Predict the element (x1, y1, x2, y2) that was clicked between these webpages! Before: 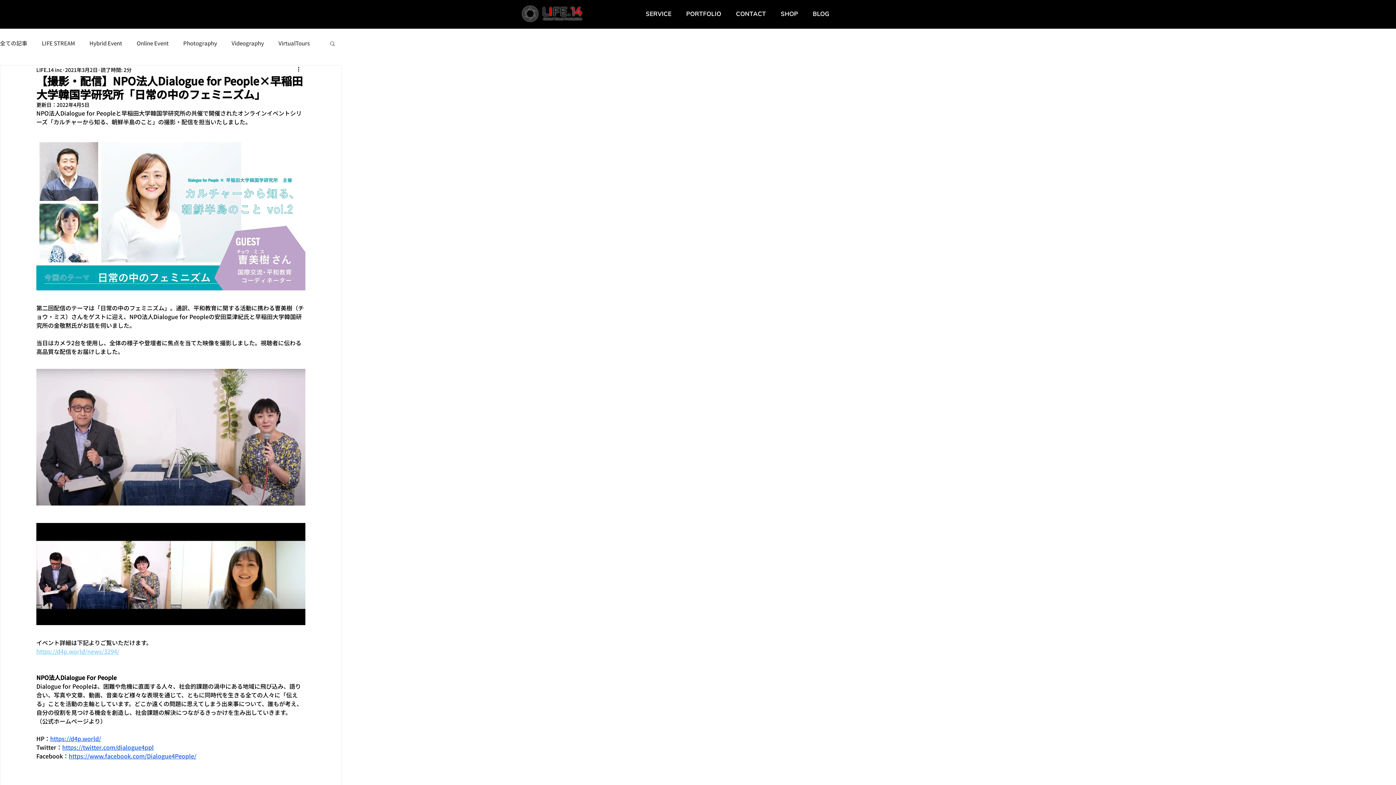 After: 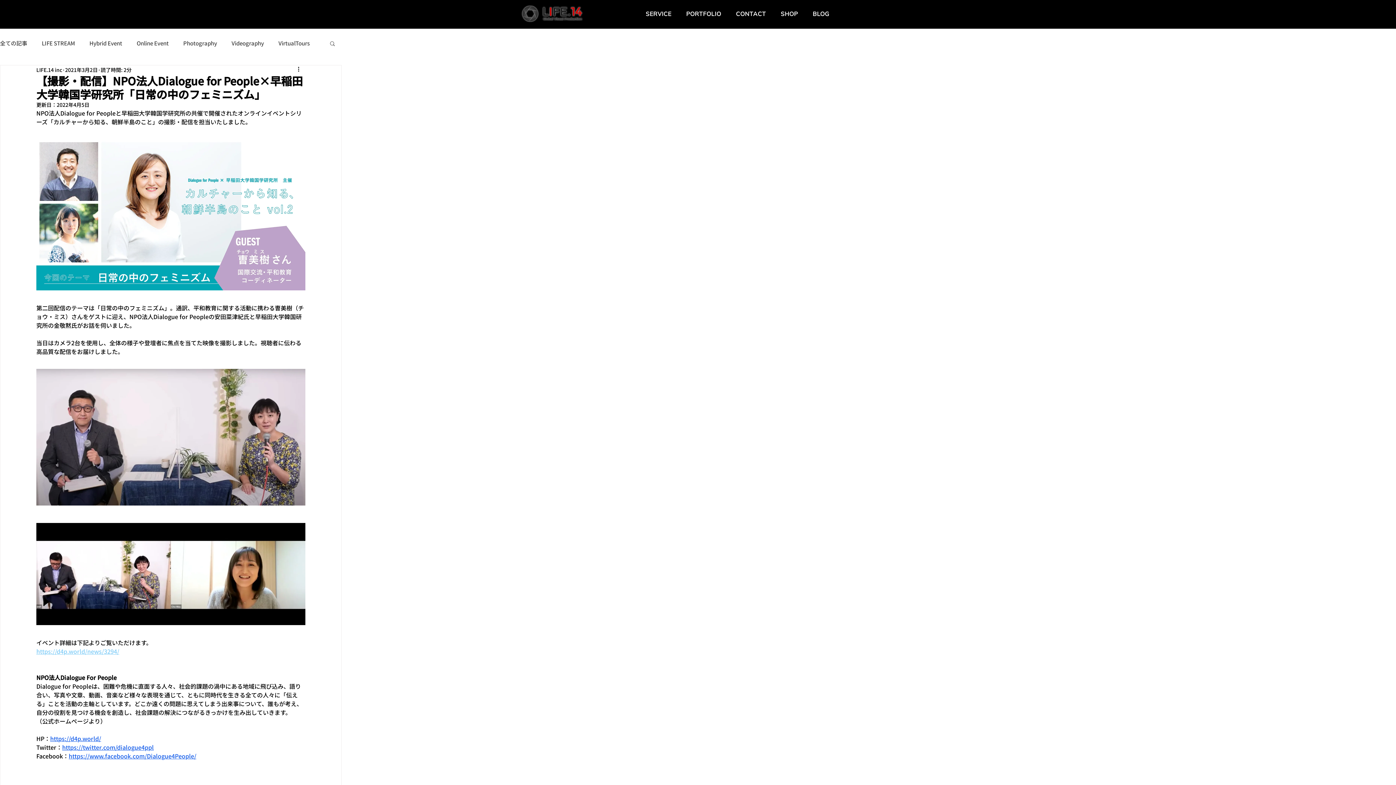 Action: bbox: (678, 6, 728, 21) label: PORTFOLIO